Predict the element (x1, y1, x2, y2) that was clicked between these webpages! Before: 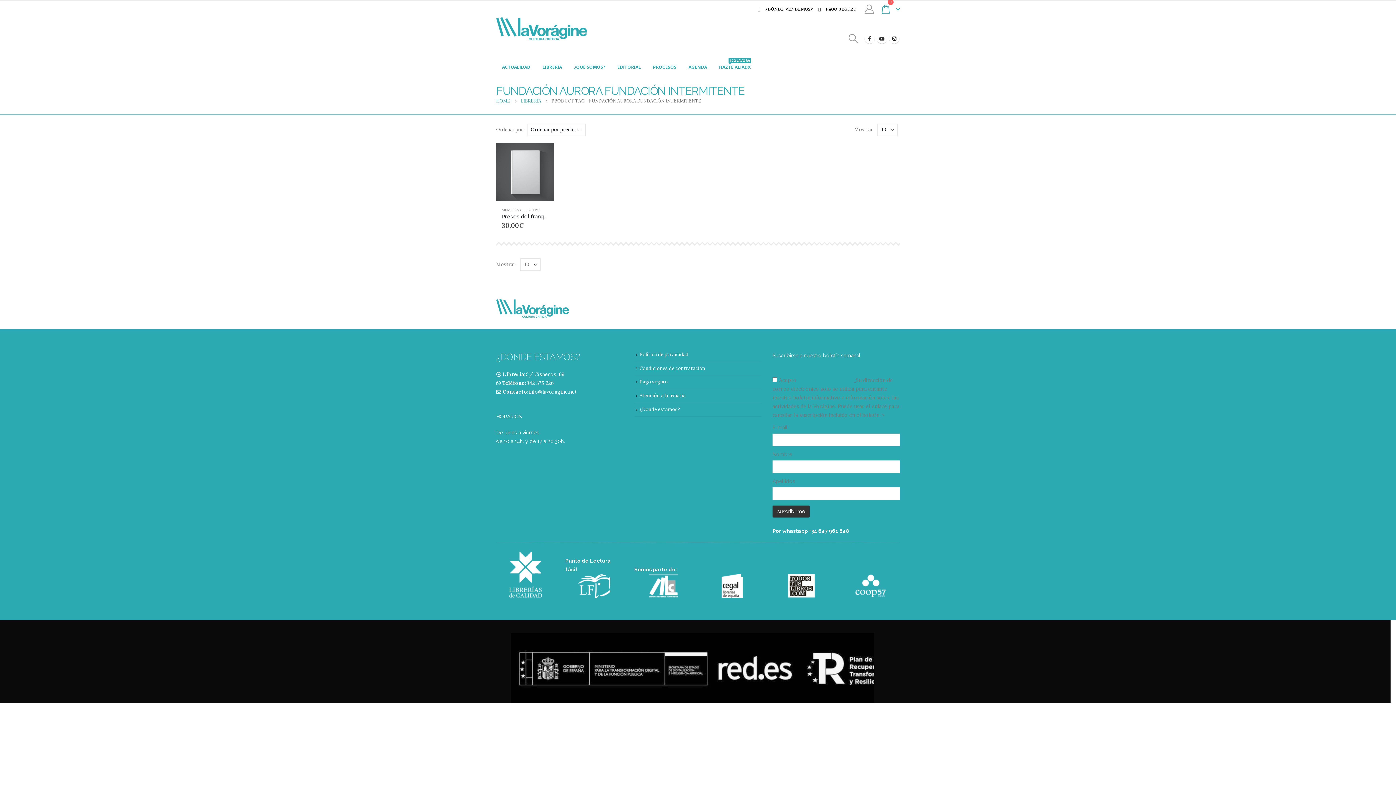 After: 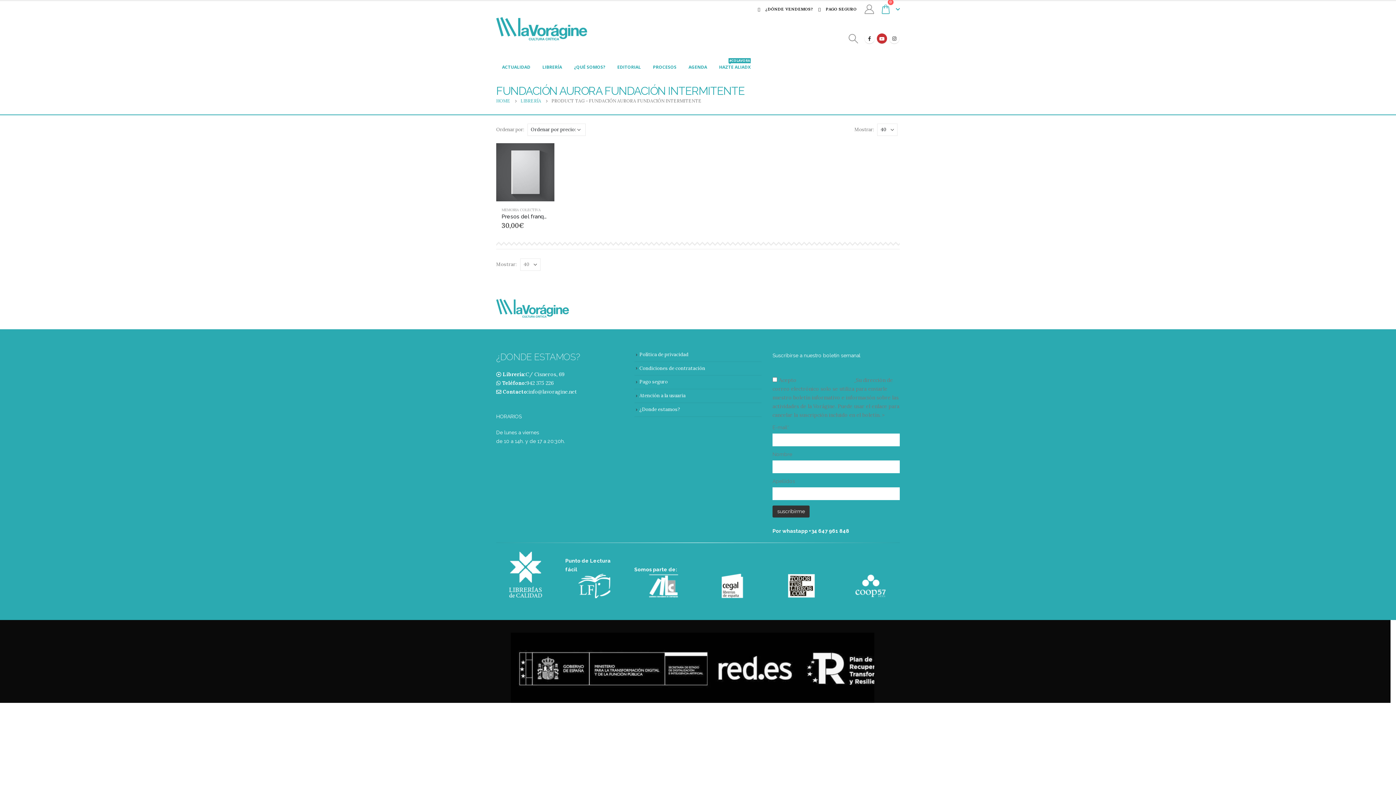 Action: bbox: (877, 33, 887, 43)